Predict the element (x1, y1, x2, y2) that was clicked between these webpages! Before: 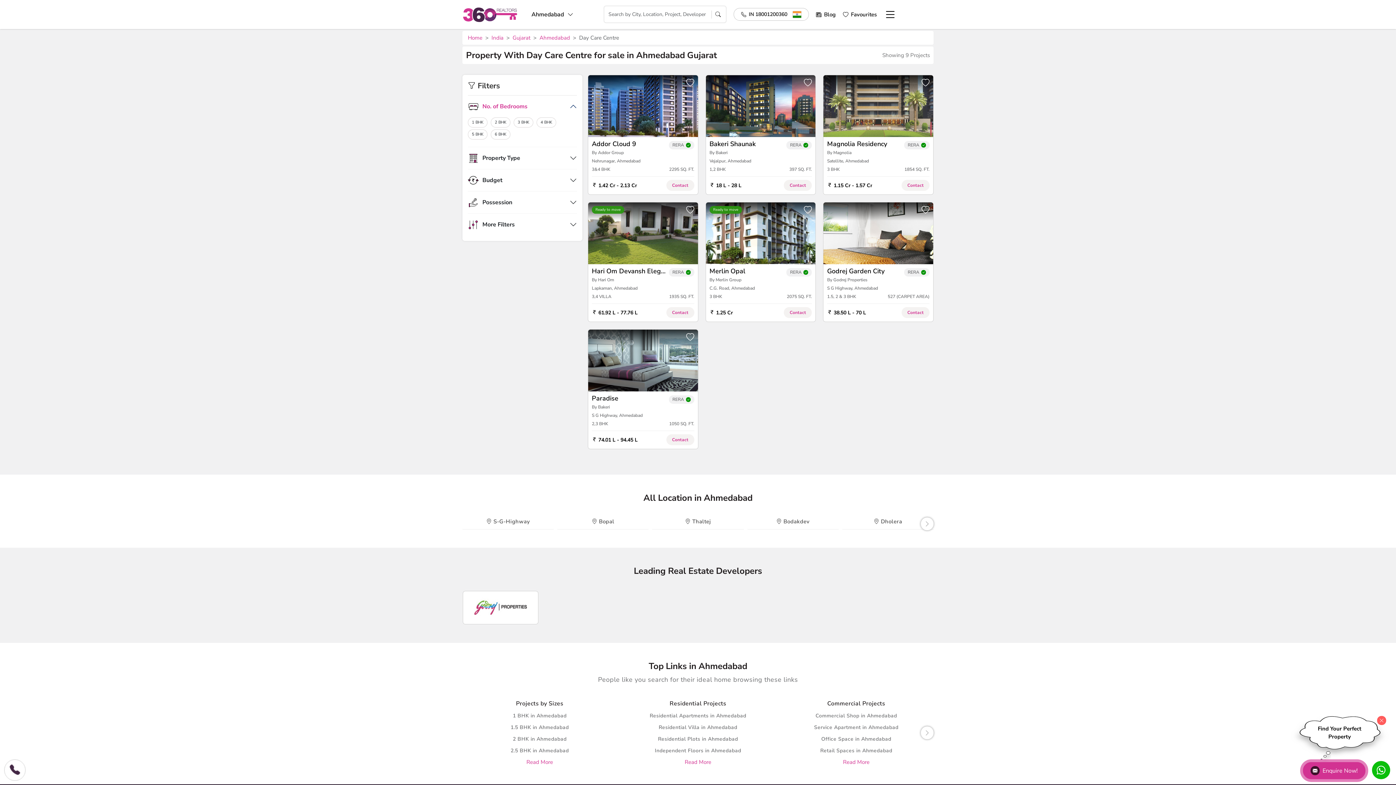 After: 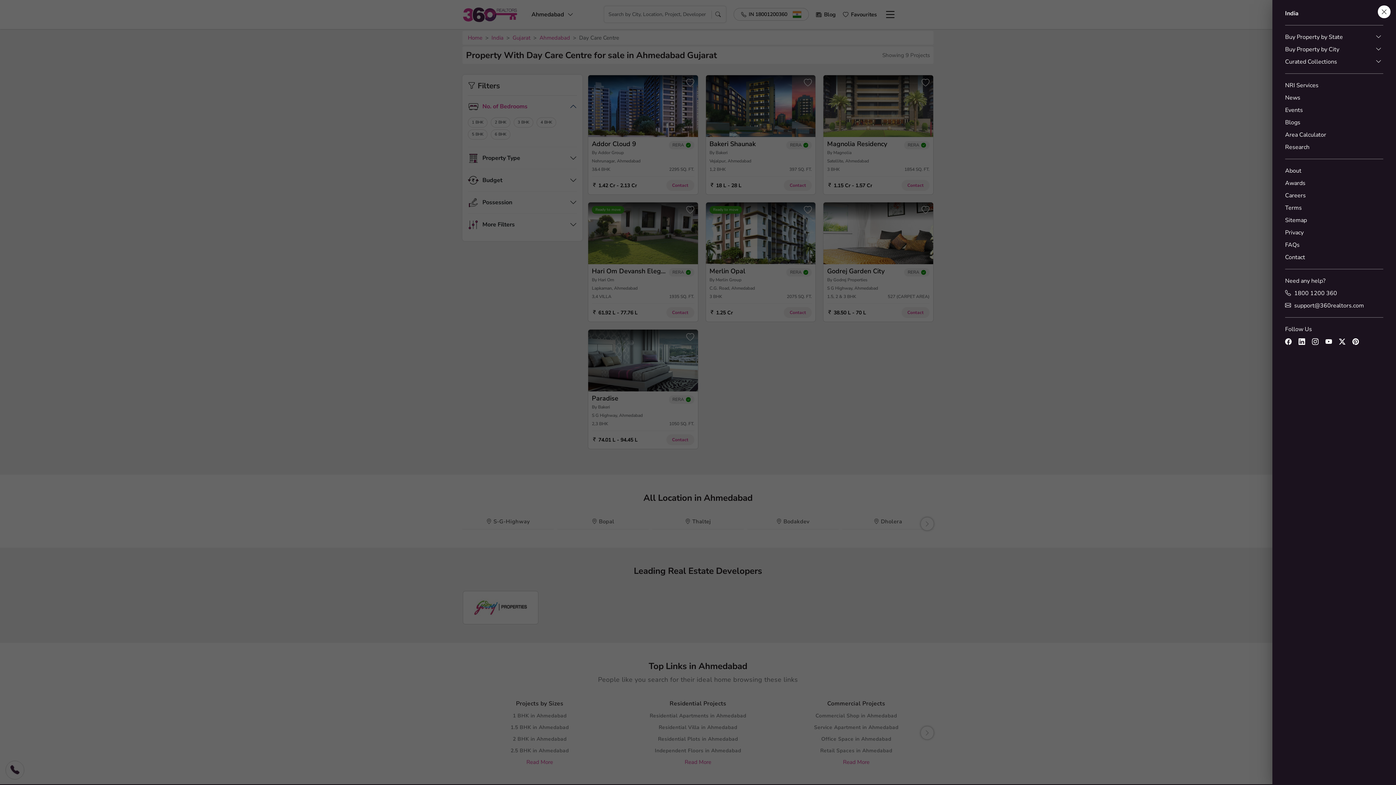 Action: bbox: (884, 8, 896, 21)